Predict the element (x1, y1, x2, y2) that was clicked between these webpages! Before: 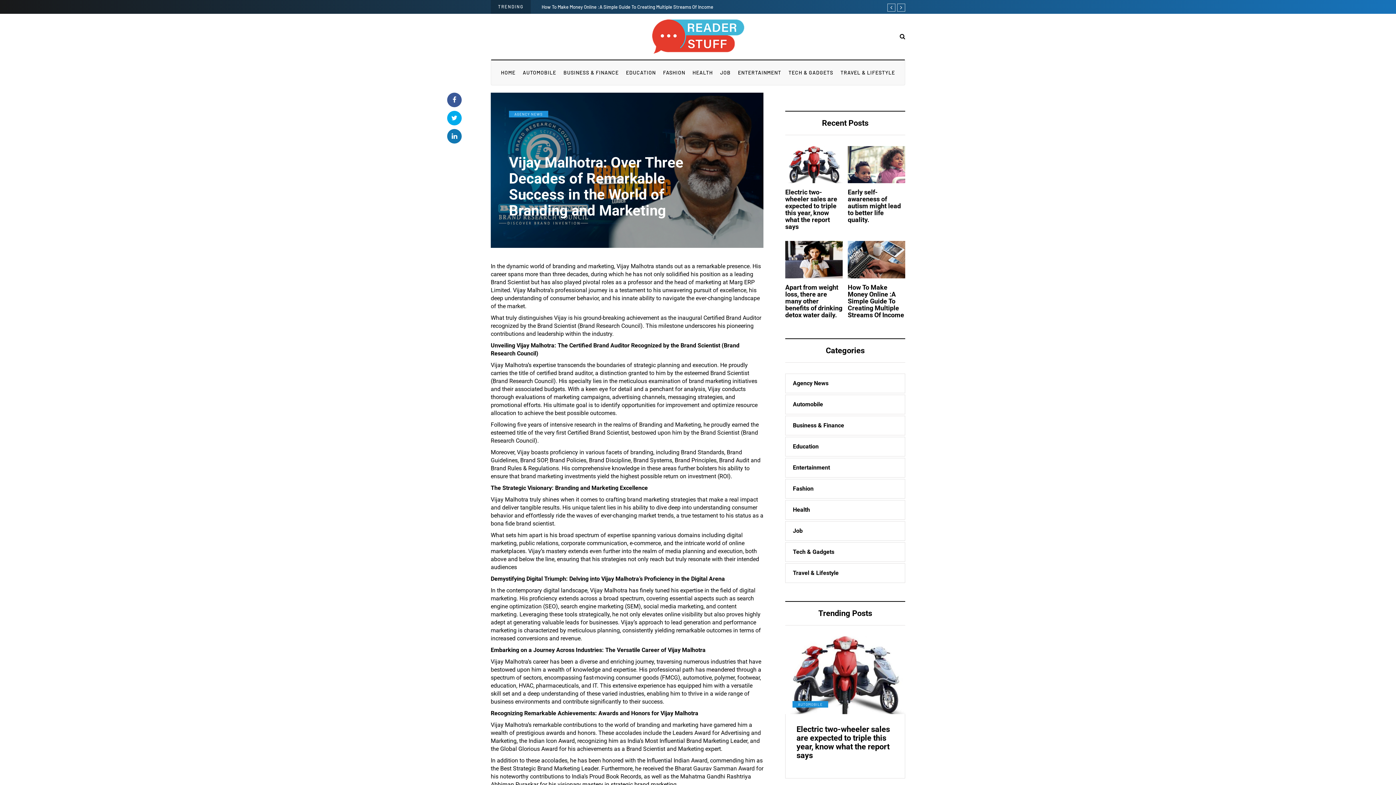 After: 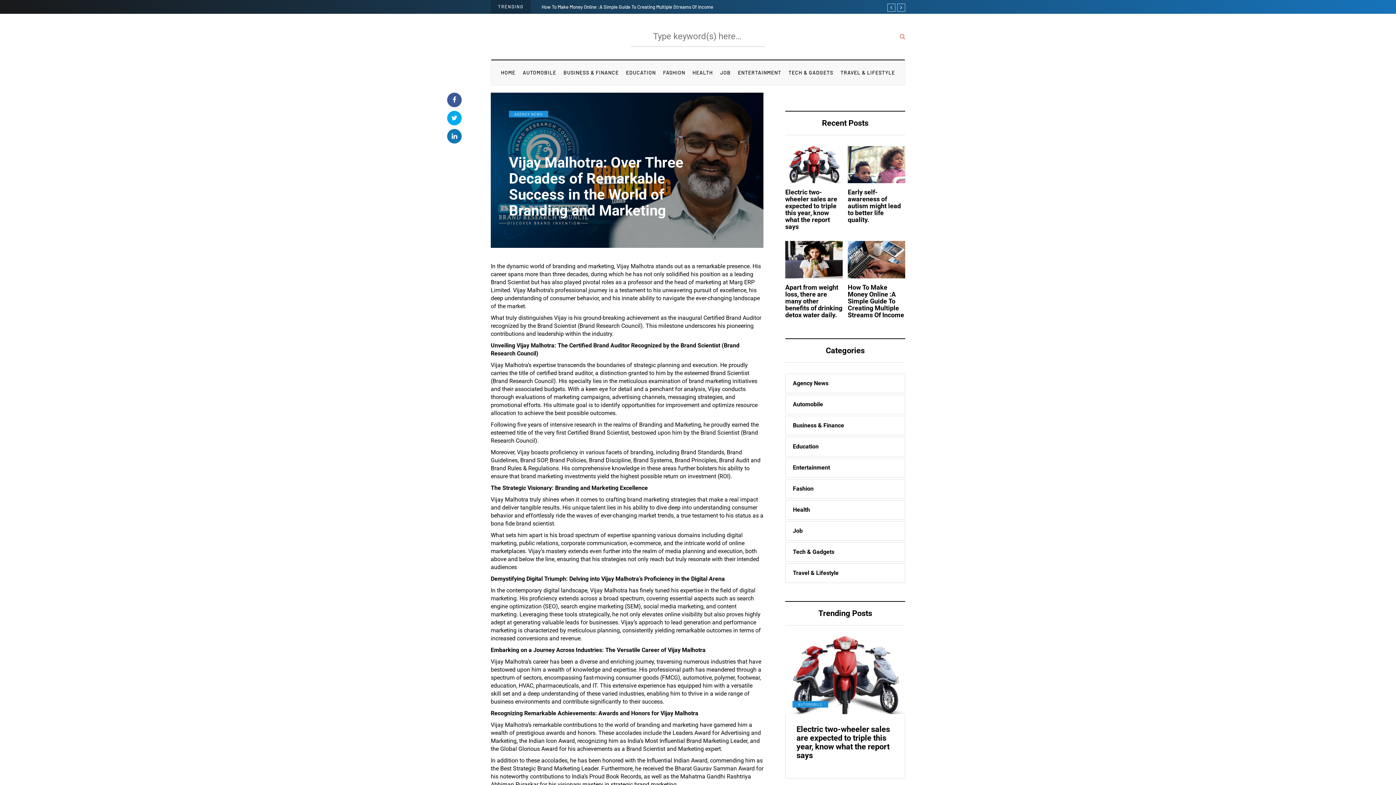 Action: bbox: (900, 32, 905, 39) label: Search toggle